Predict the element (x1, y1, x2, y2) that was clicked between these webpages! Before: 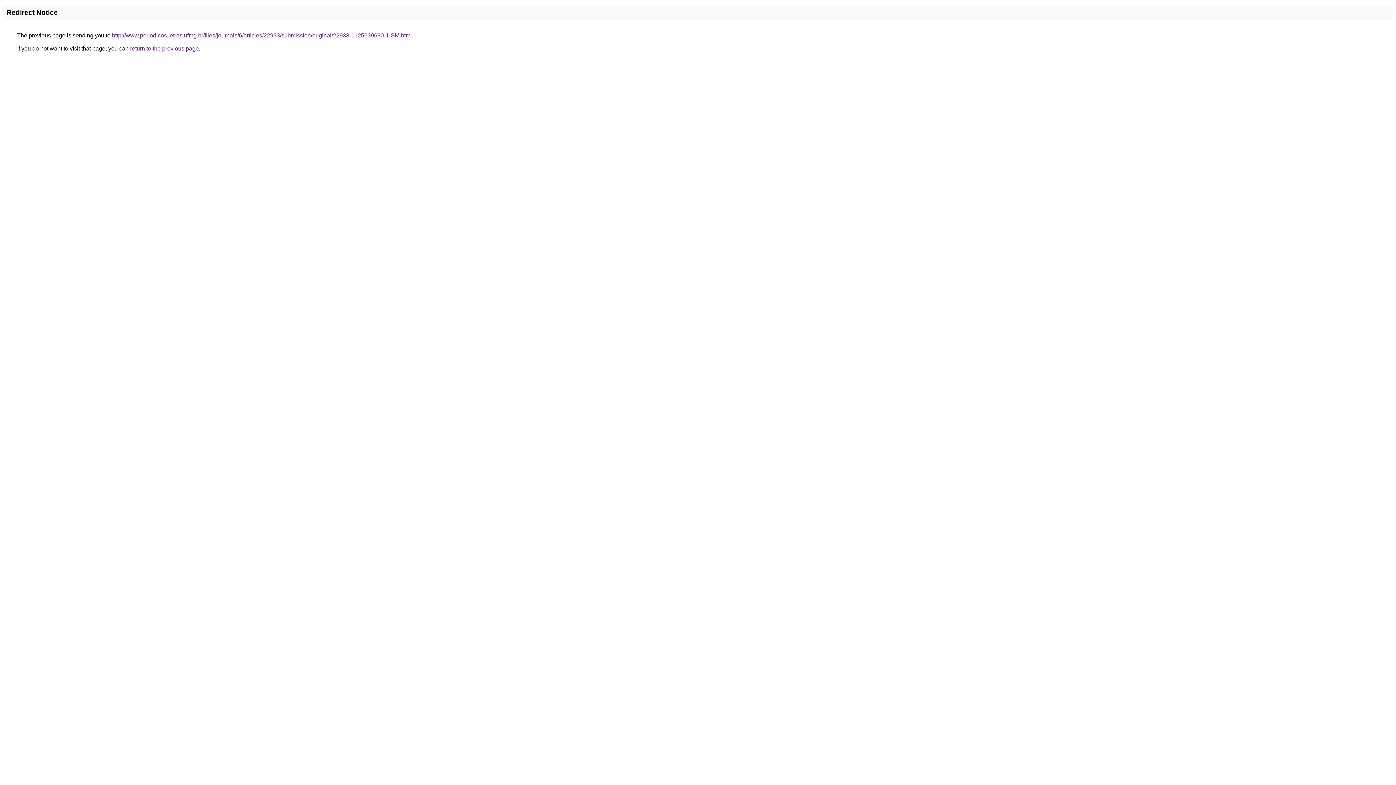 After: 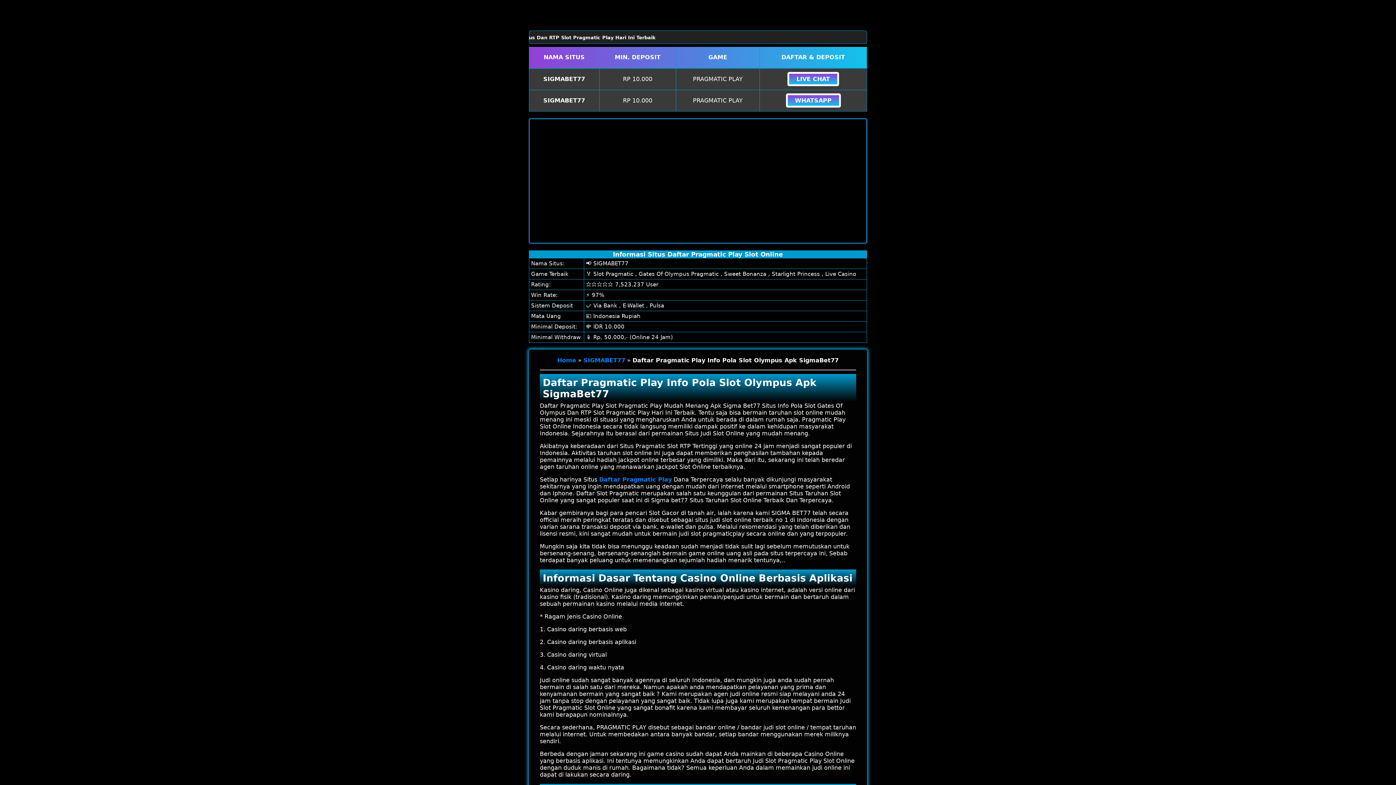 Action: bbox: (112, 32, 412, 38) label: http://www.periodicos.letras.ufmg.br/files/journals/6/articles/22933/submission/original/22933-1125639690-1-SM.html